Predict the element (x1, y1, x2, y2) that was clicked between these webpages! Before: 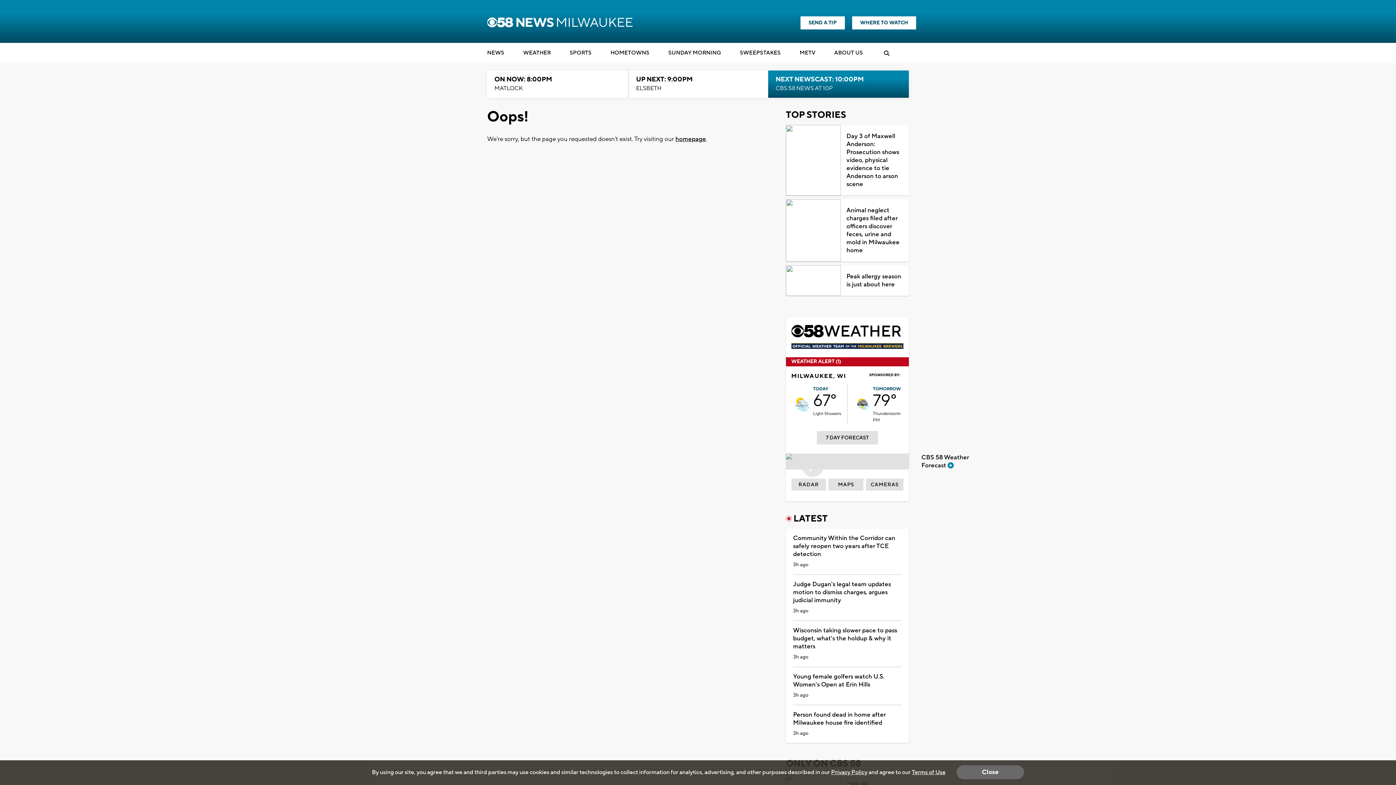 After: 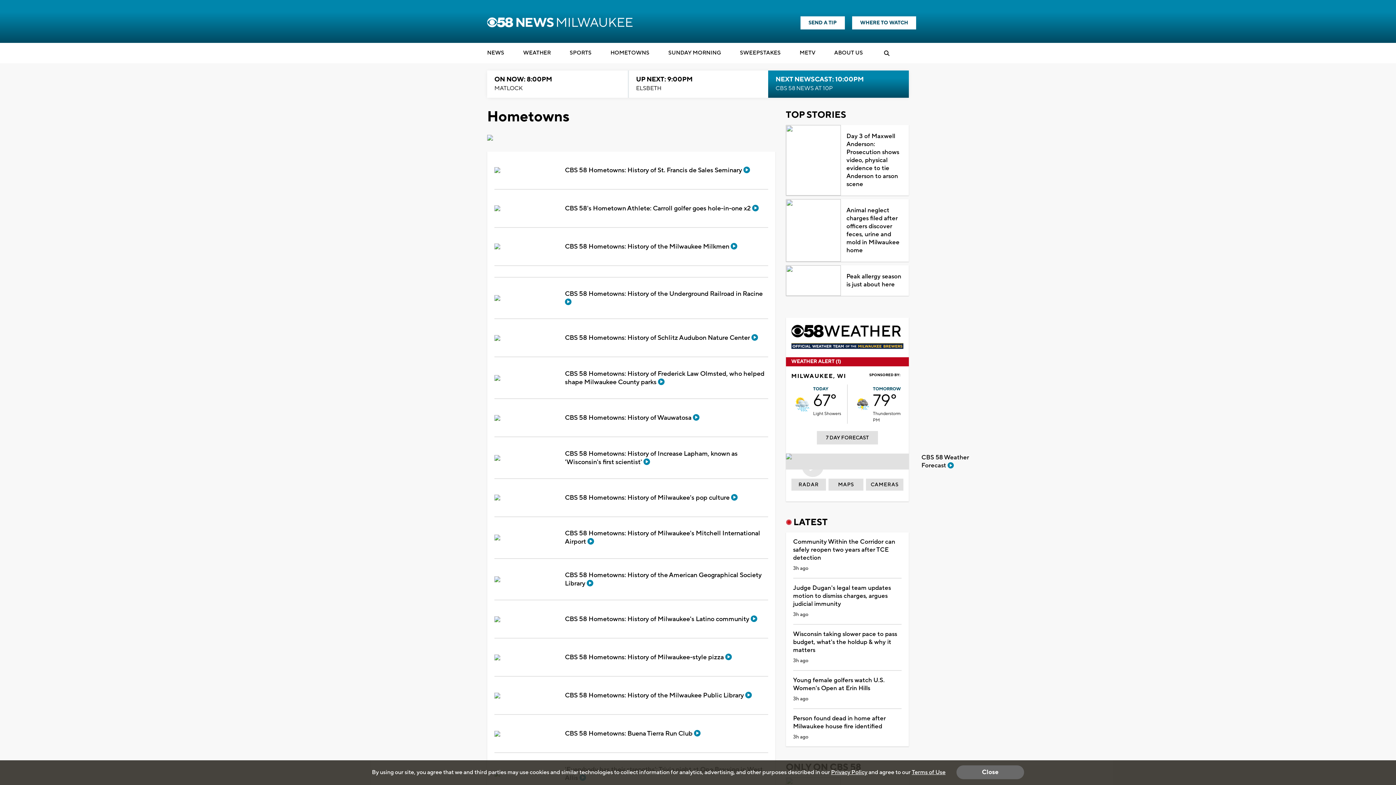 Action: bbox: (610, 48, 649, 59) label: HOMETOWNS